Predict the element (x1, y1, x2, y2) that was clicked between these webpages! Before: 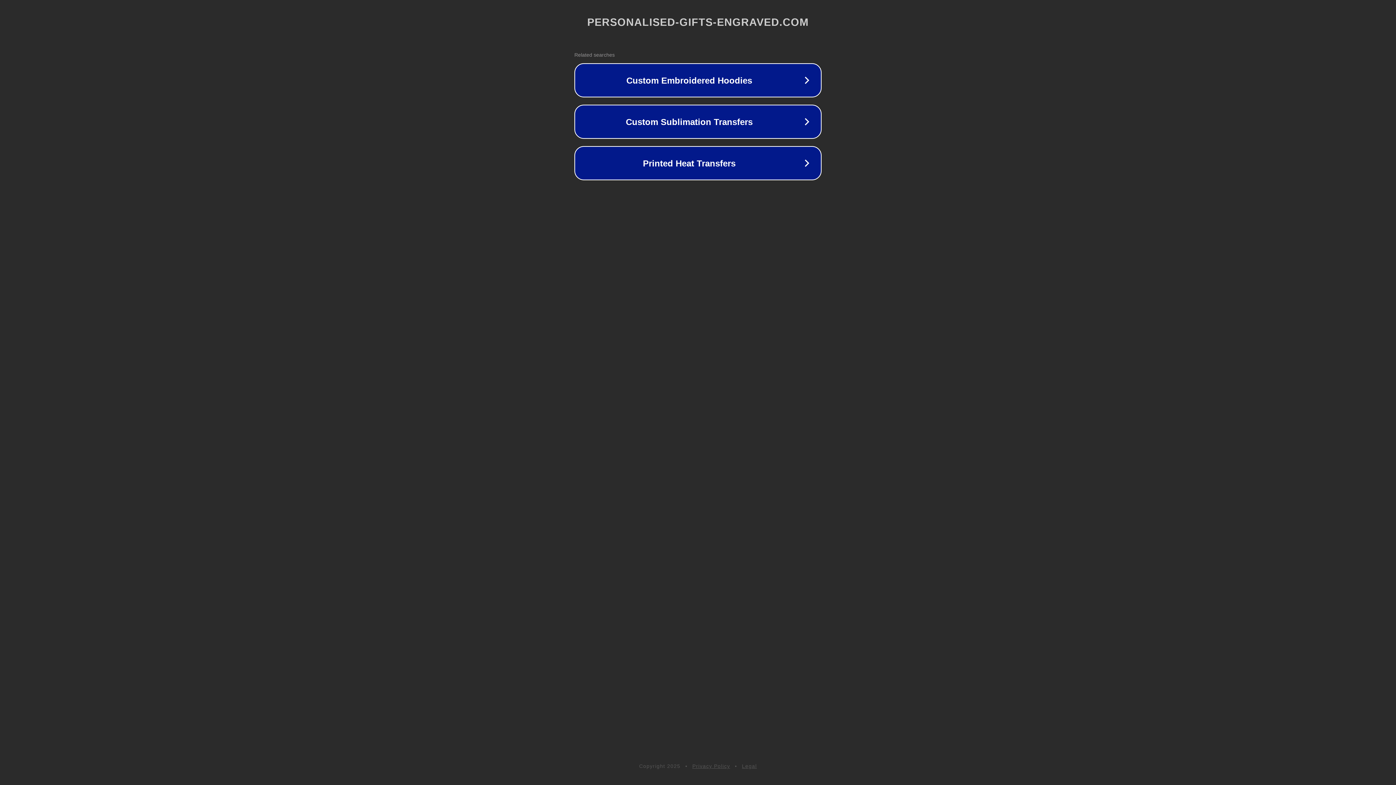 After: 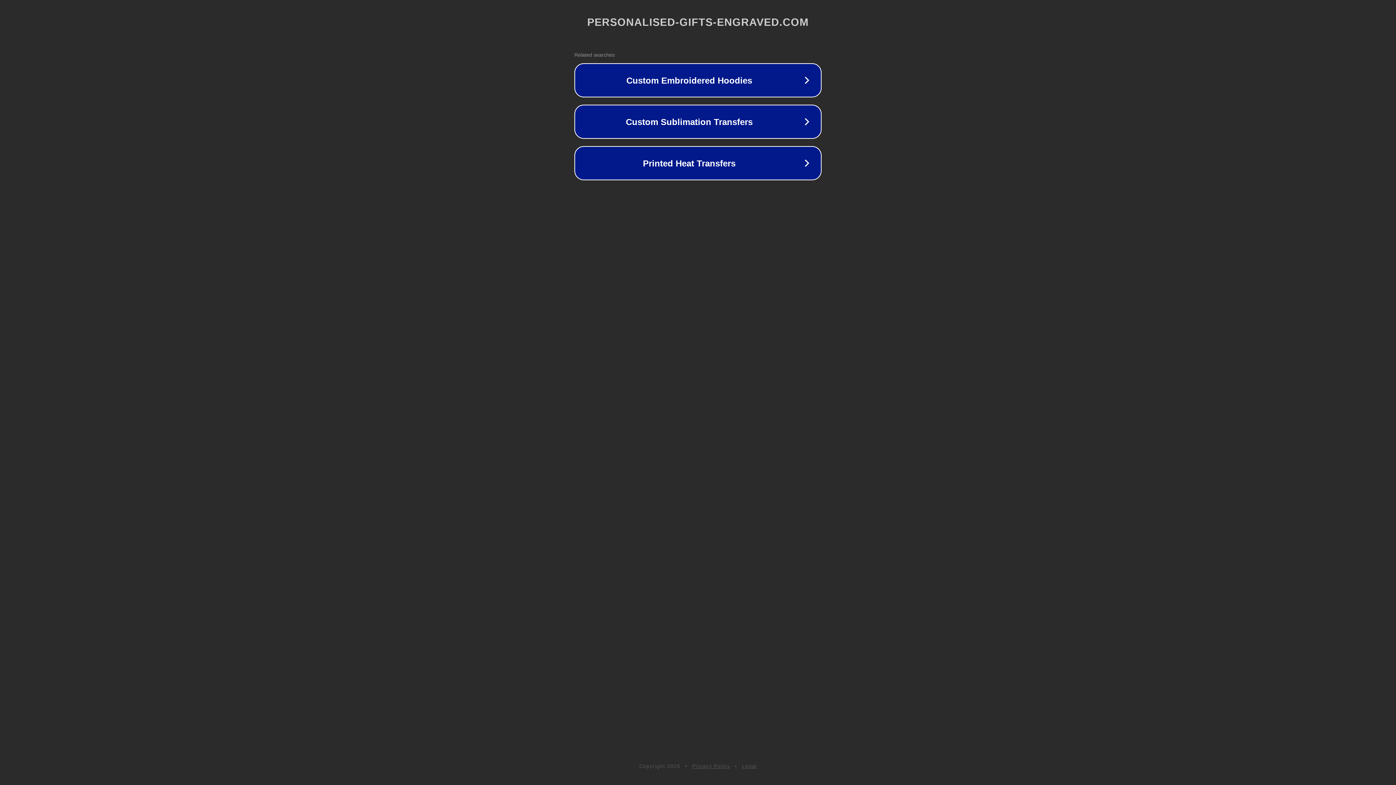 Action: label: Legal bbox: (742, 763, 757, 769)